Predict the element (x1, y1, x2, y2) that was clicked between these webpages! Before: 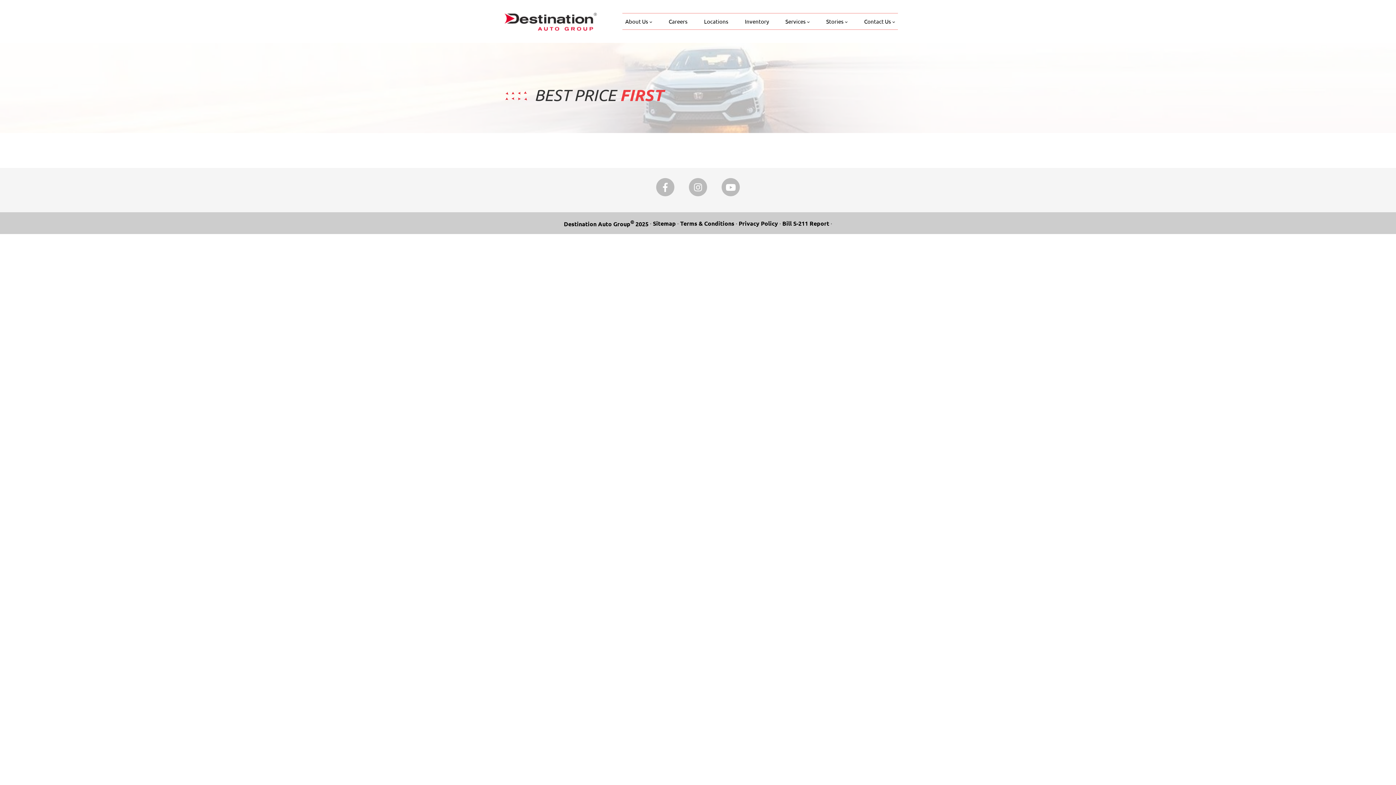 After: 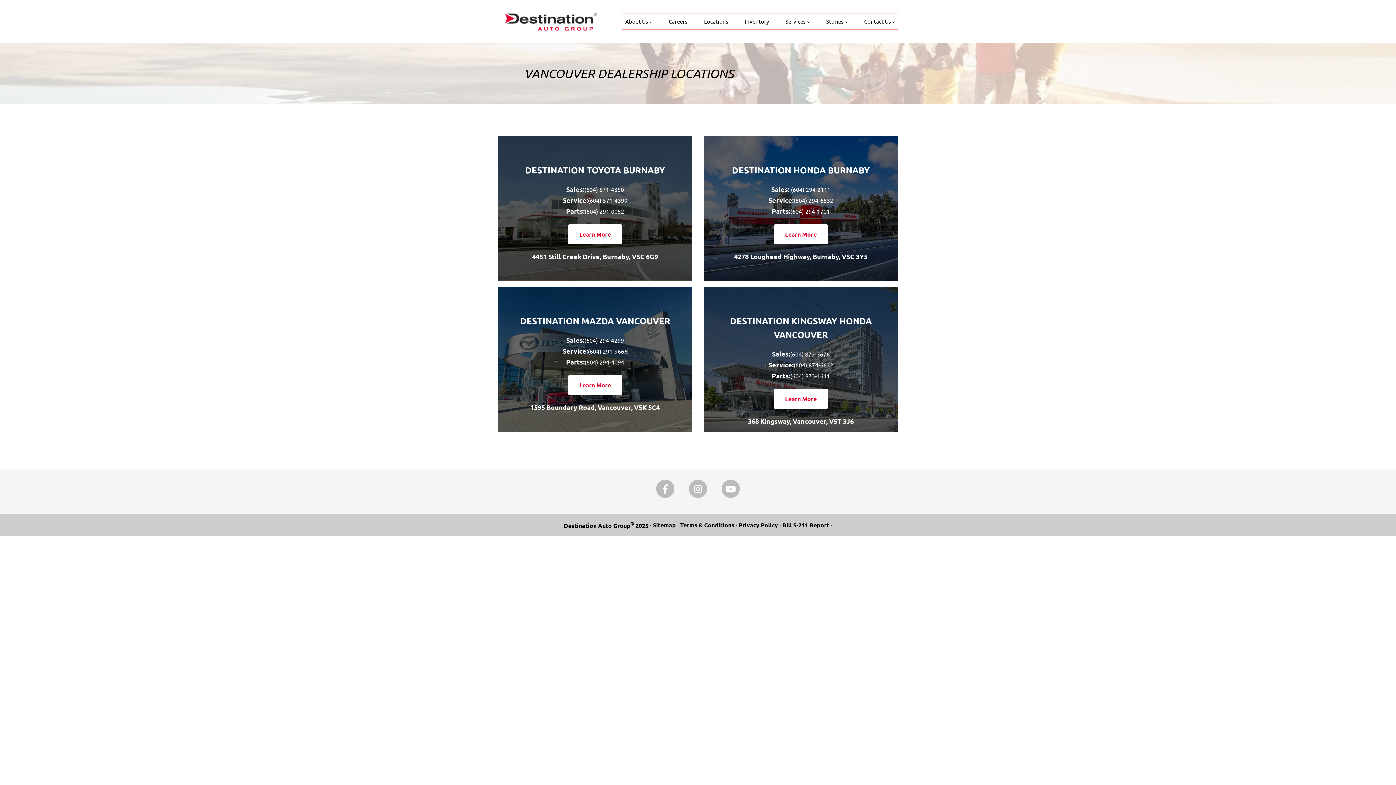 Action: bbox: (701, 13, 731, 29) label: Locations